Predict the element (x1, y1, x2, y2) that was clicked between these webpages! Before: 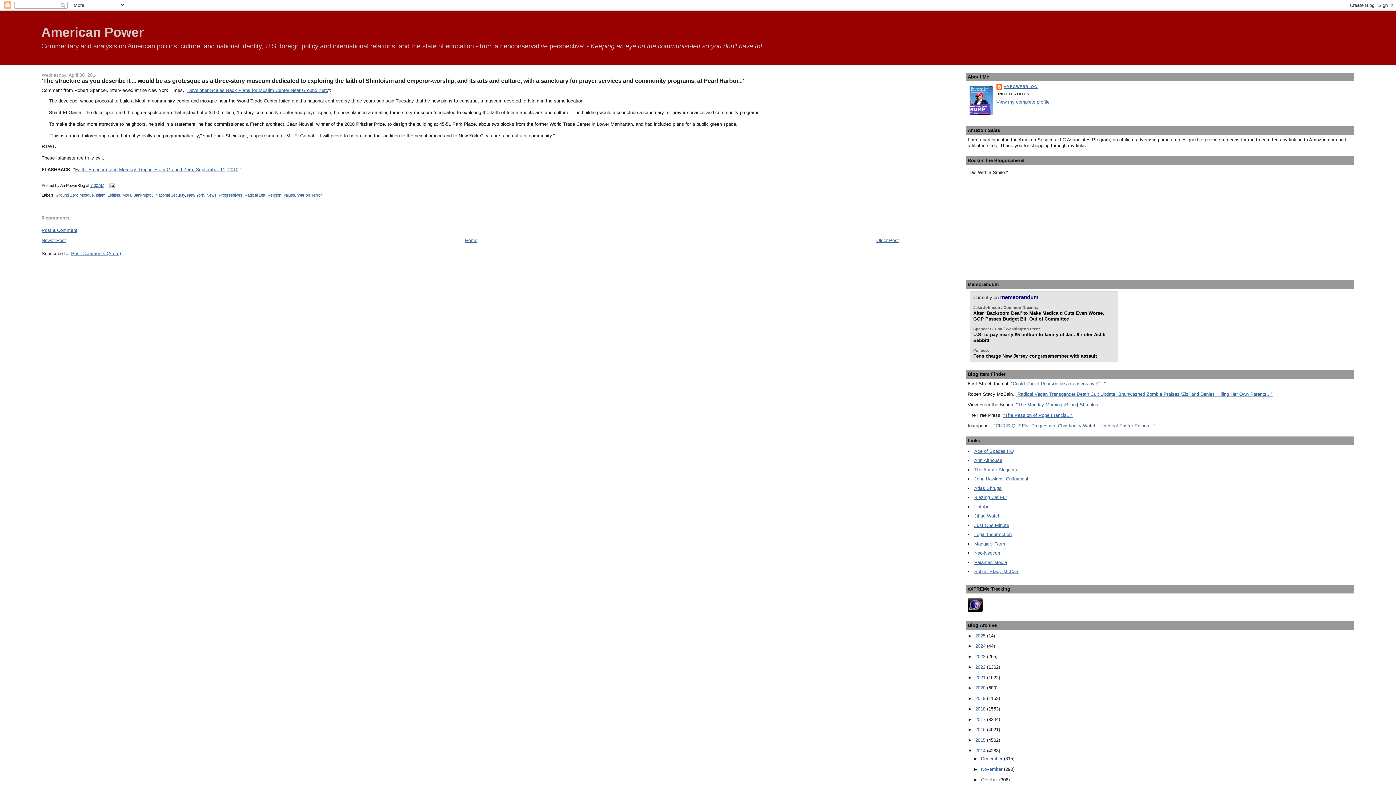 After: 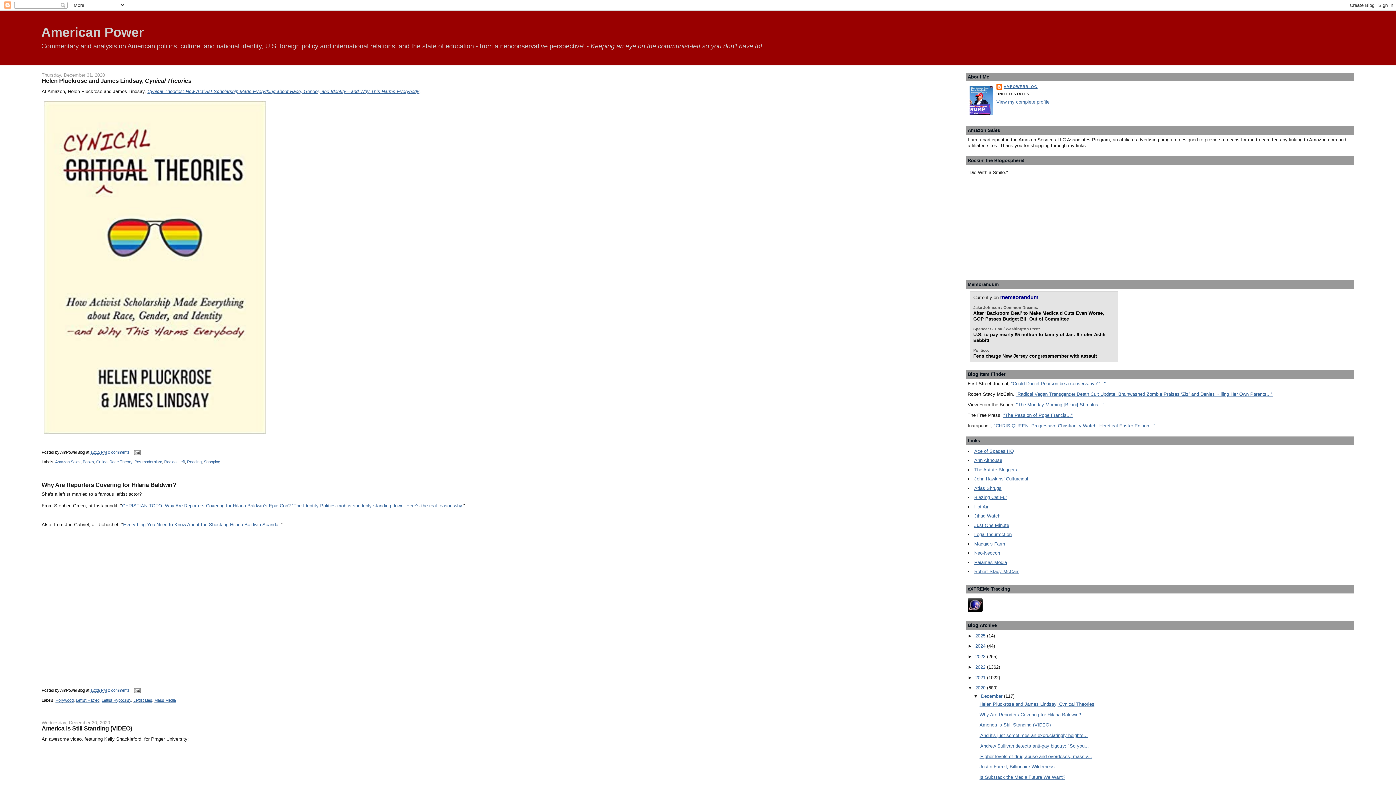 Action: label: 2020  bbox: (975, 685, 987, 691)